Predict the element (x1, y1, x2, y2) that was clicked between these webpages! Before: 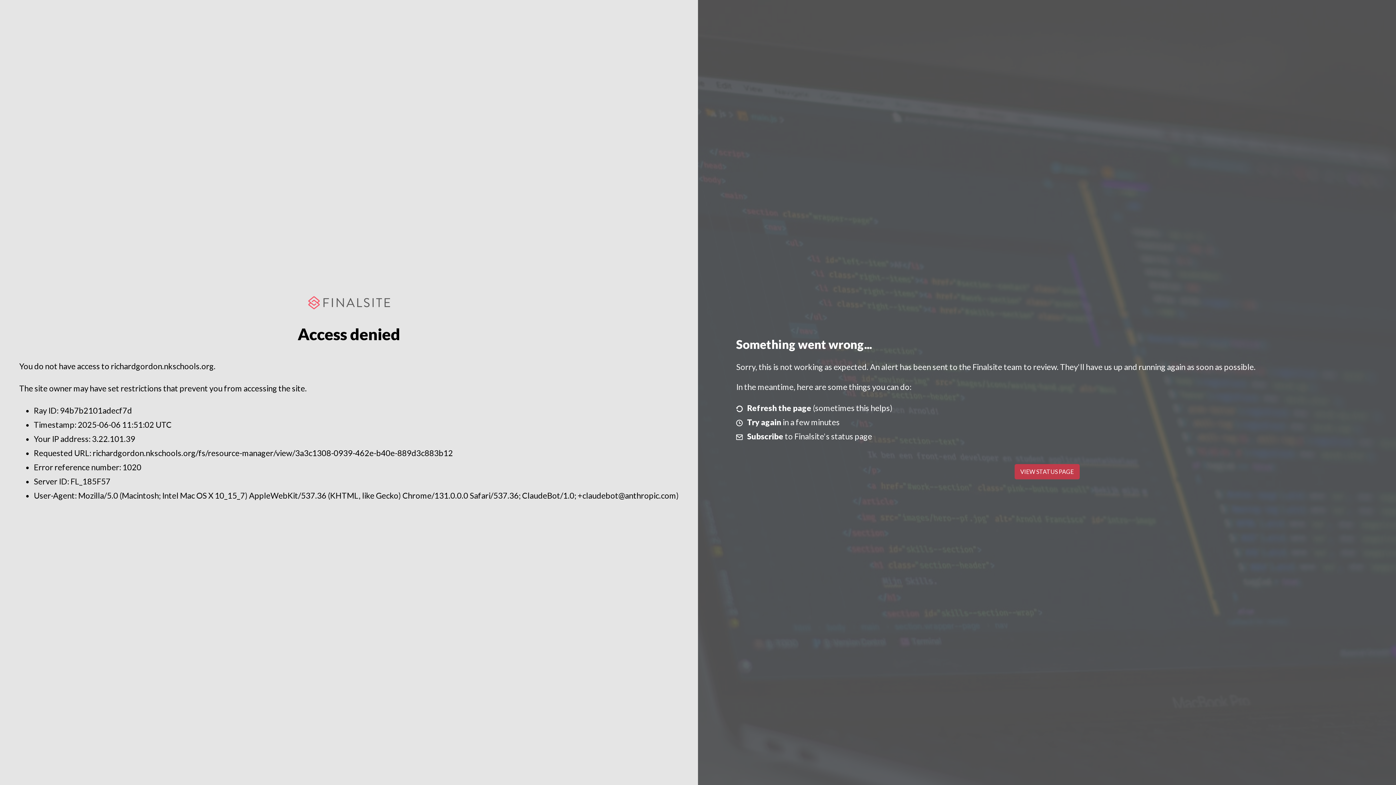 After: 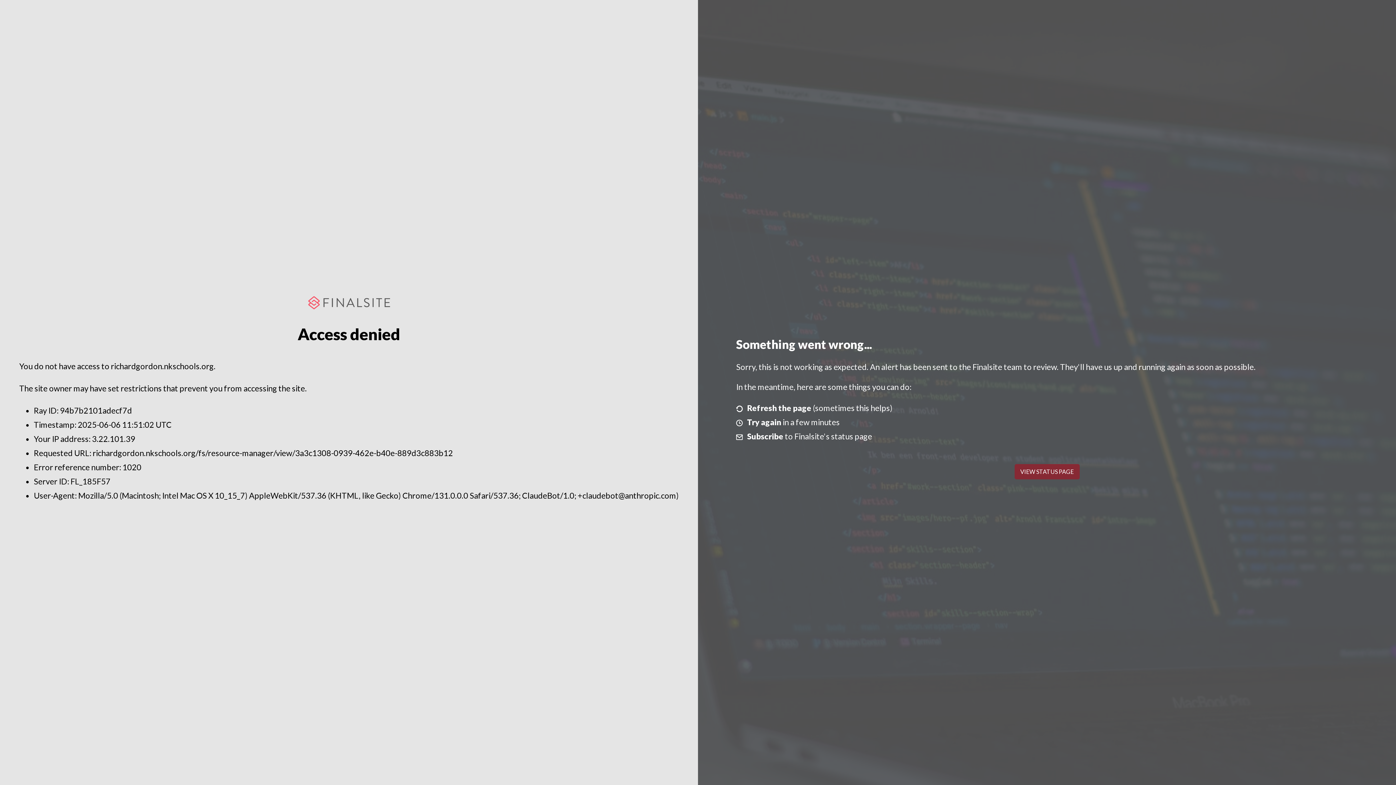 Action: bbox: (1014, 464, 1079, 479) label: VIEW STATUS PAGE